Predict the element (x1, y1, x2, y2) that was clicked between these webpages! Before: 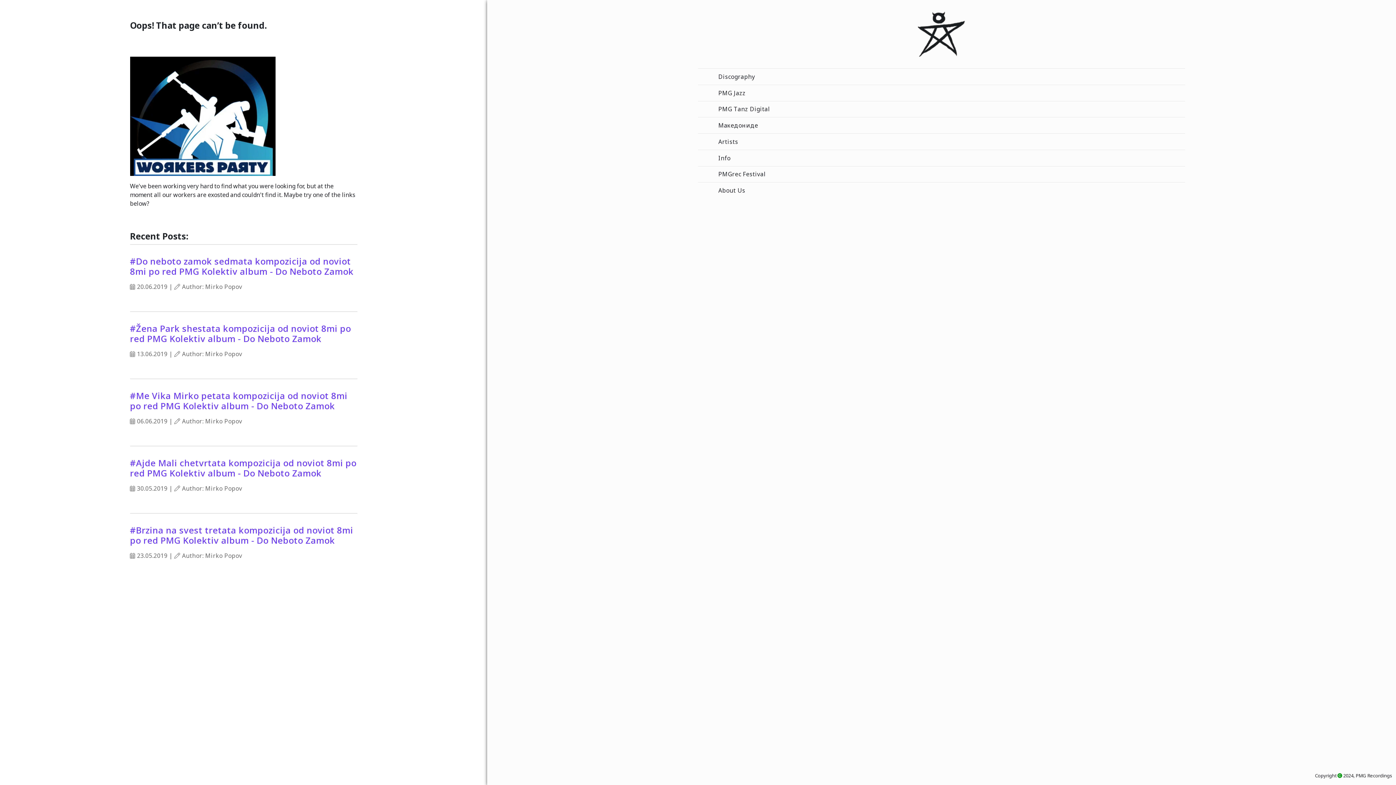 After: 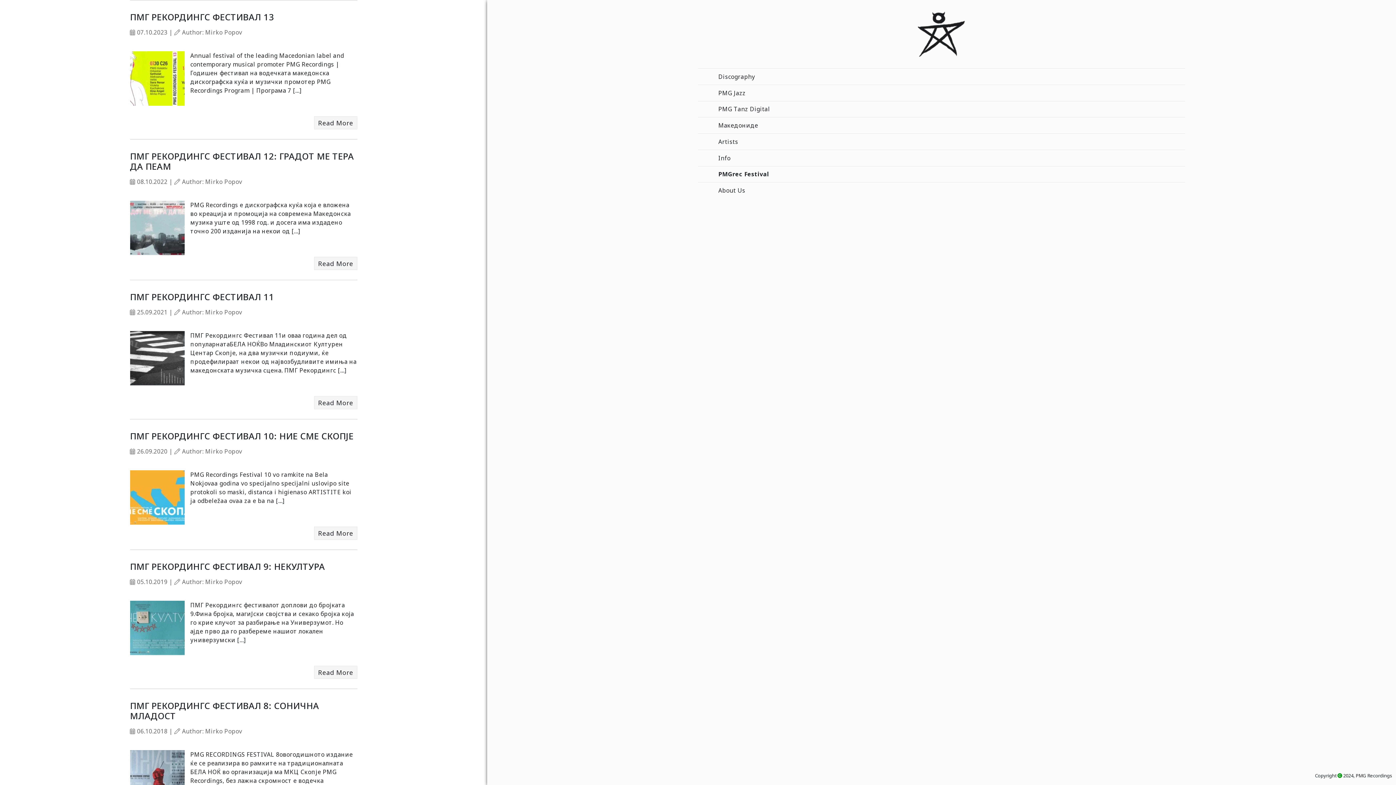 Action: label: PMGrec Festival bbox: (698, 166, 1185, 182)